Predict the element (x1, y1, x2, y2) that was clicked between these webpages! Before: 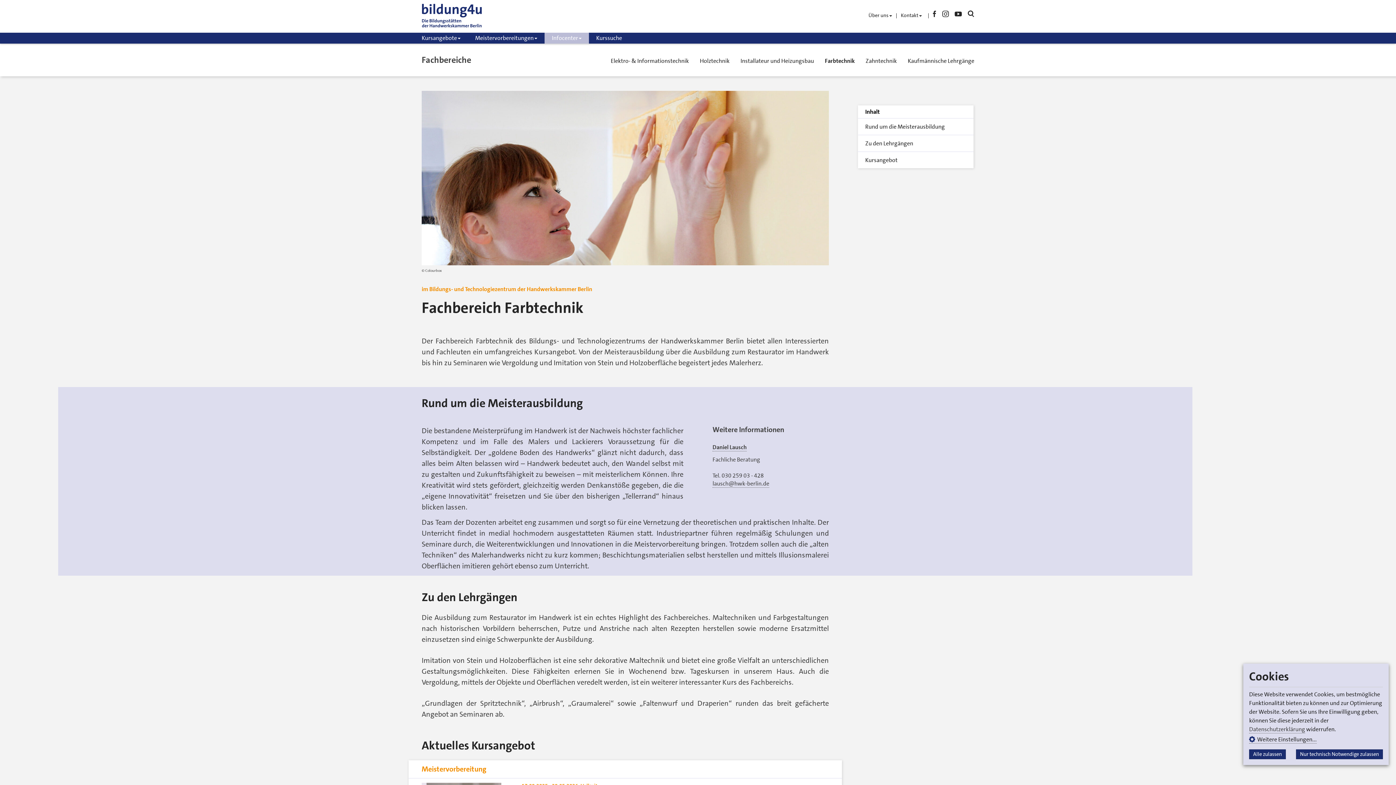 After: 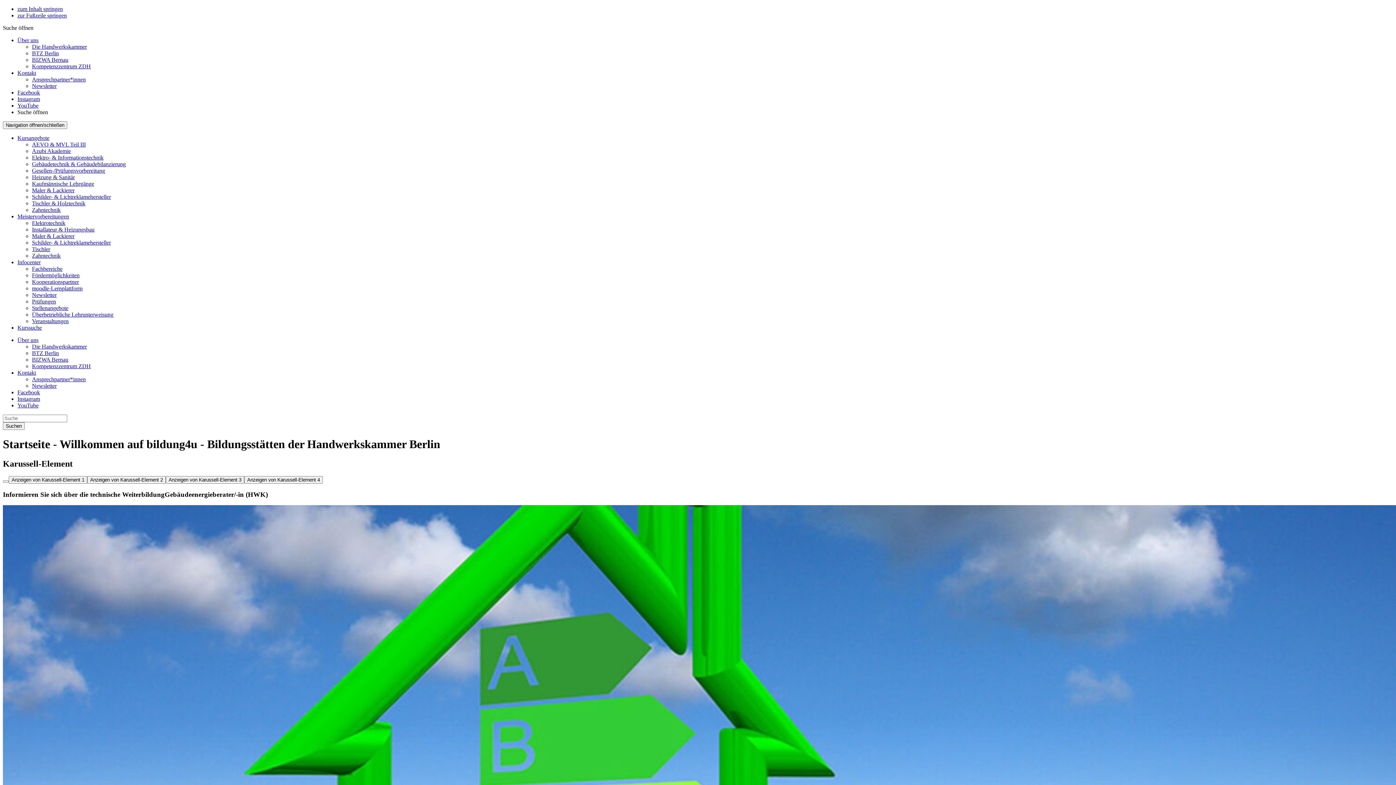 Action: bbox: (421, 0, 501, 32) label: zur Startseite - bildung4u